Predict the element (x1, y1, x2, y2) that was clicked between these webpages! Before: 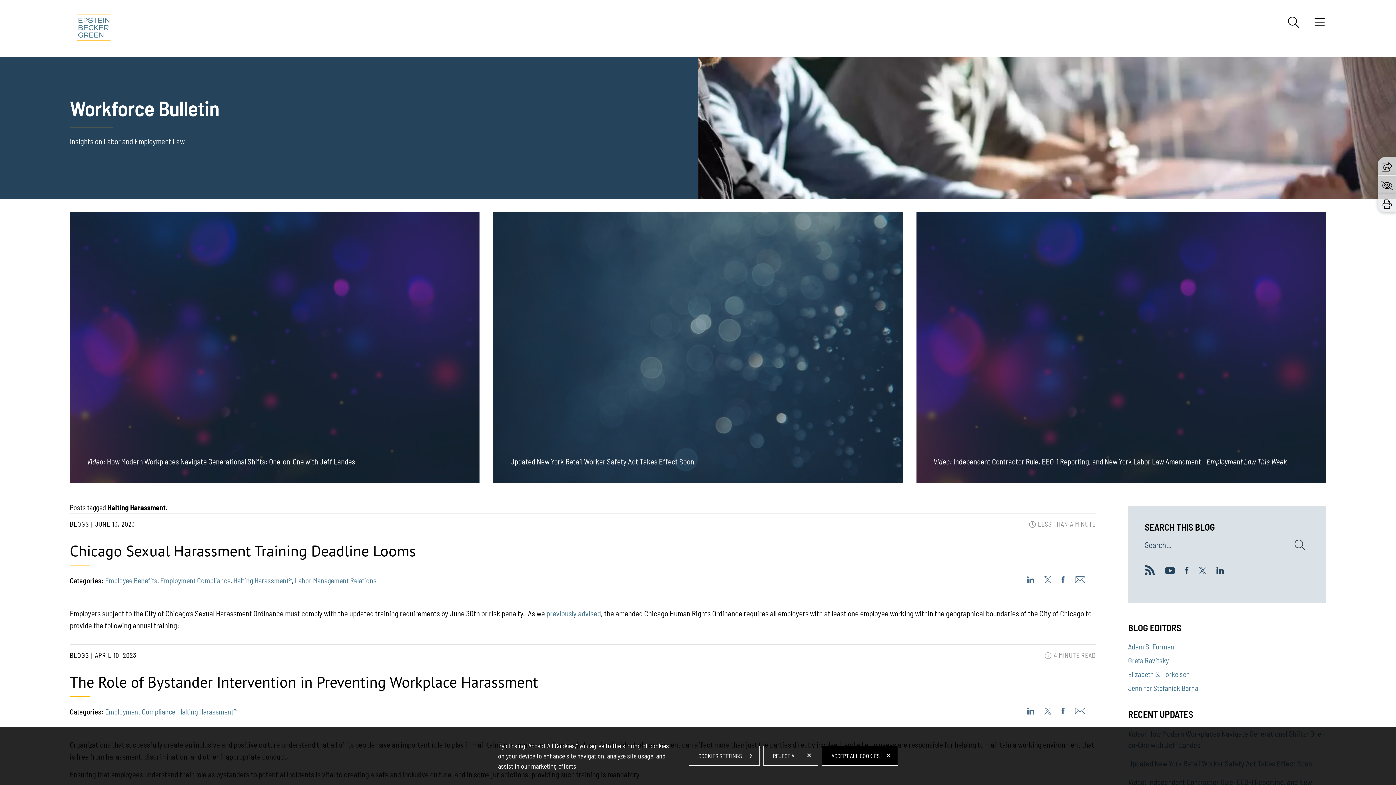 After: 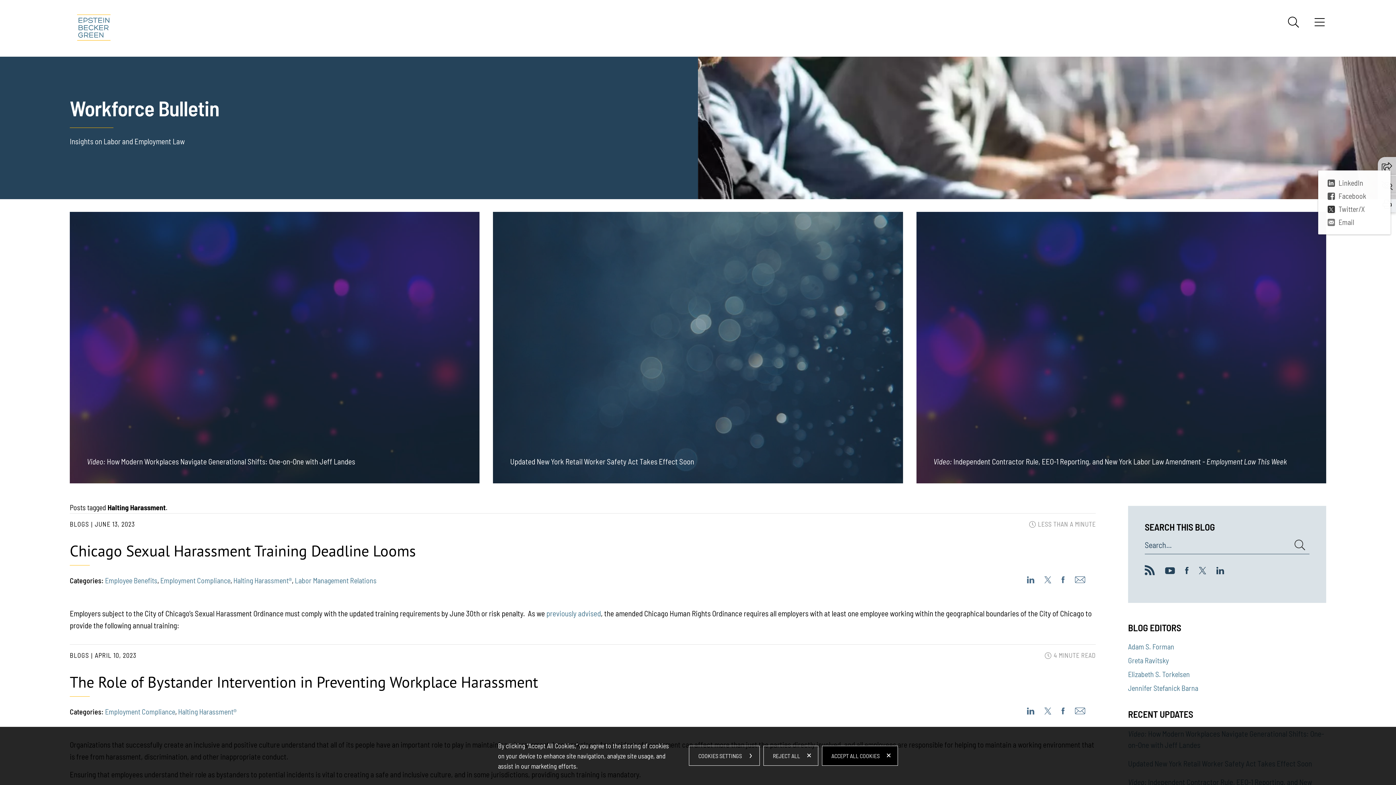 Action: bbox: (1382, 161, 1392, 170)